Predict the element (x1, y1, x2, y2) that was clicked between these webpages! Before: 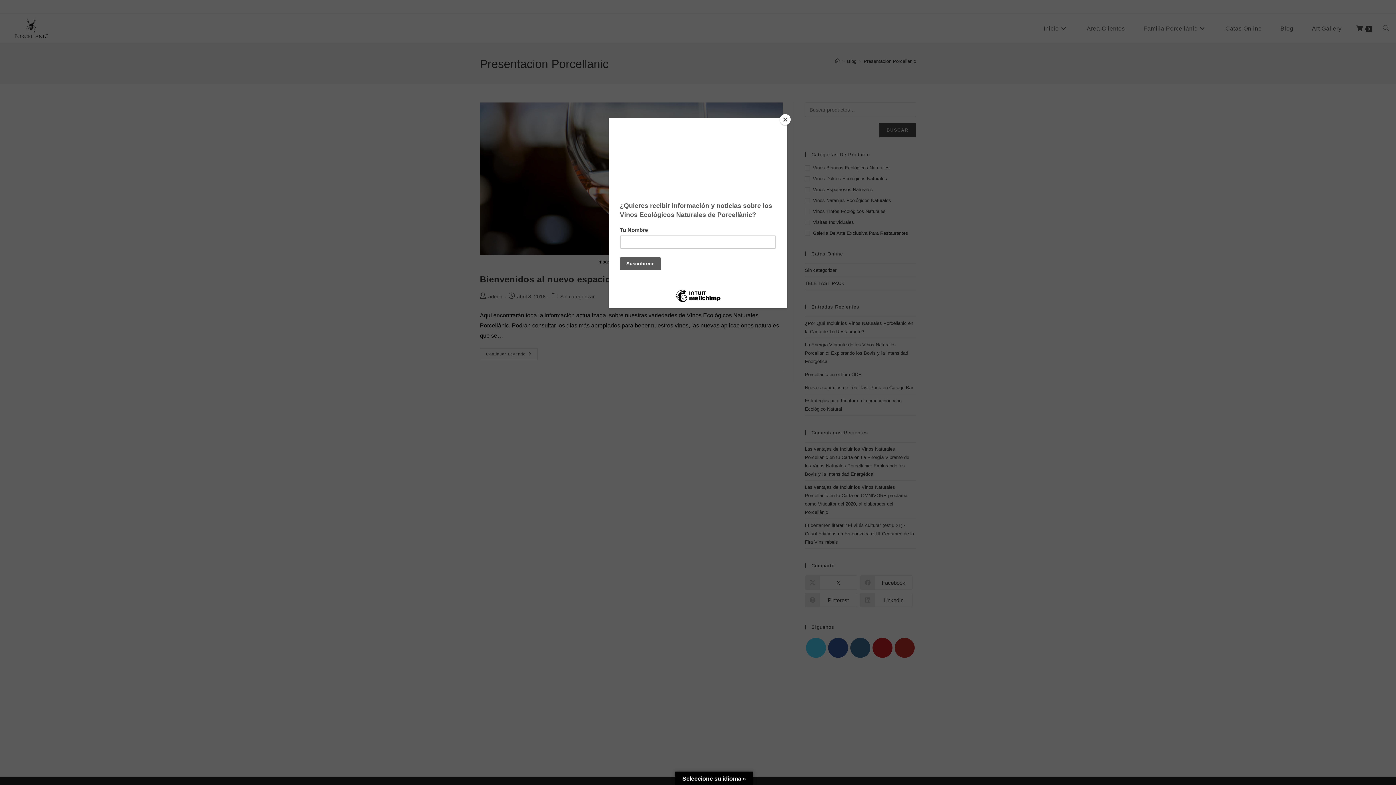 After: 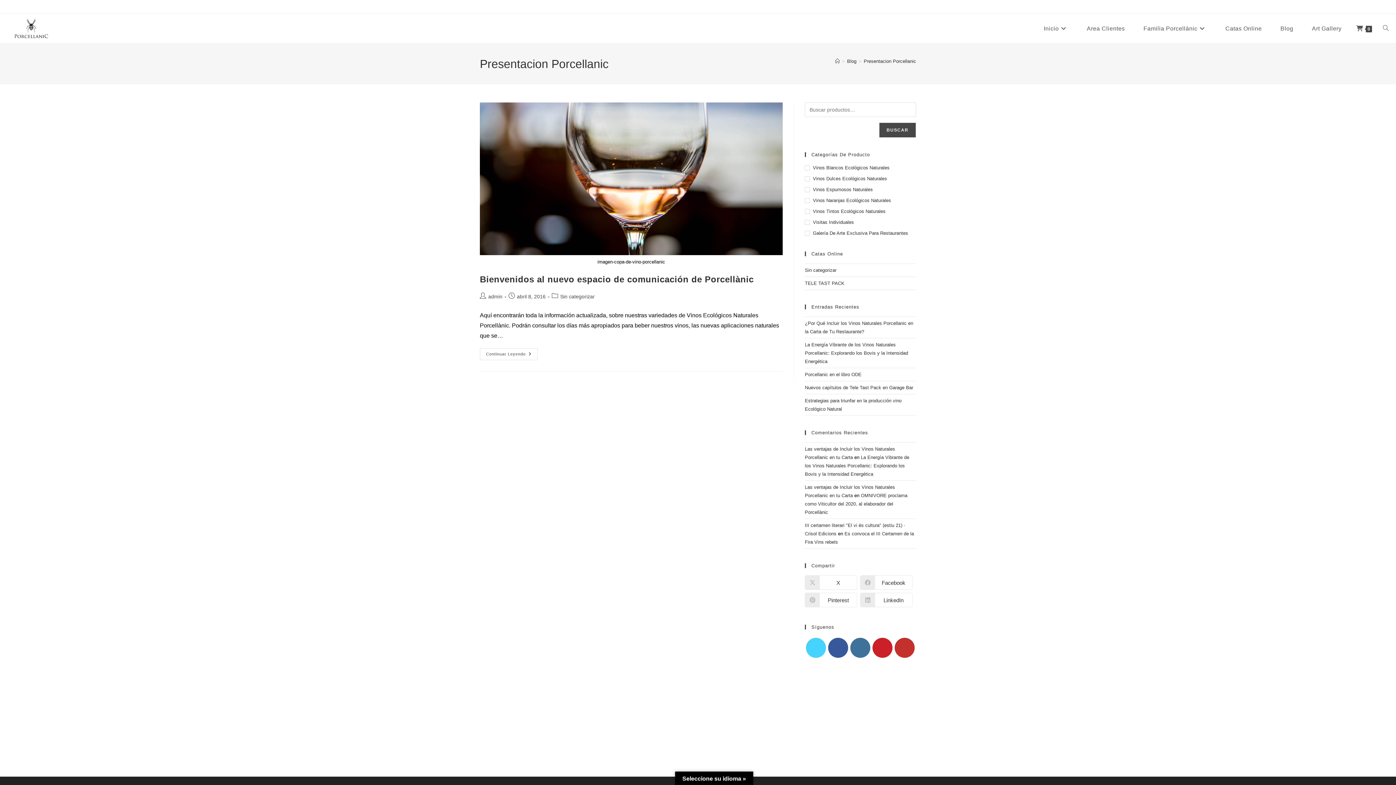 Action: bbox: (780, 114, 790, 125) label: Close